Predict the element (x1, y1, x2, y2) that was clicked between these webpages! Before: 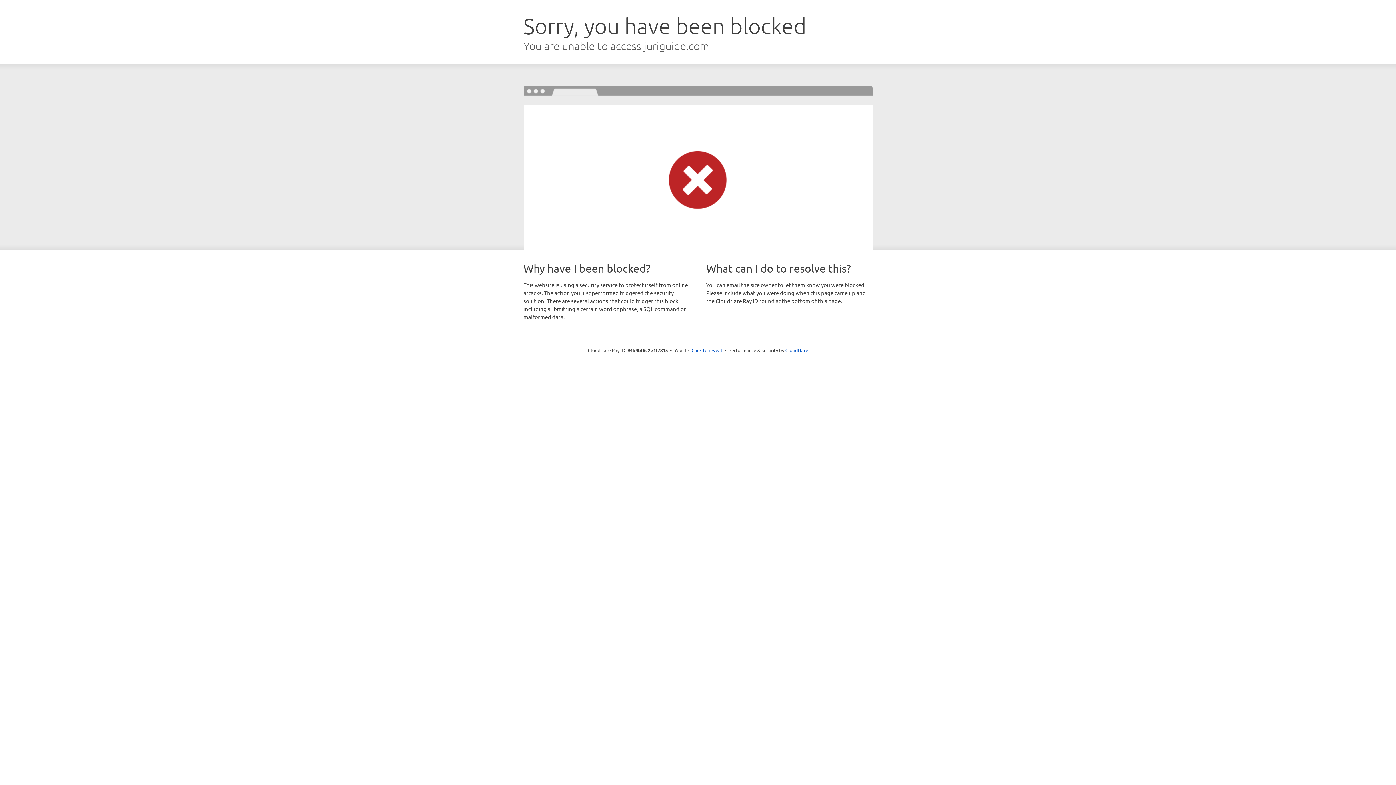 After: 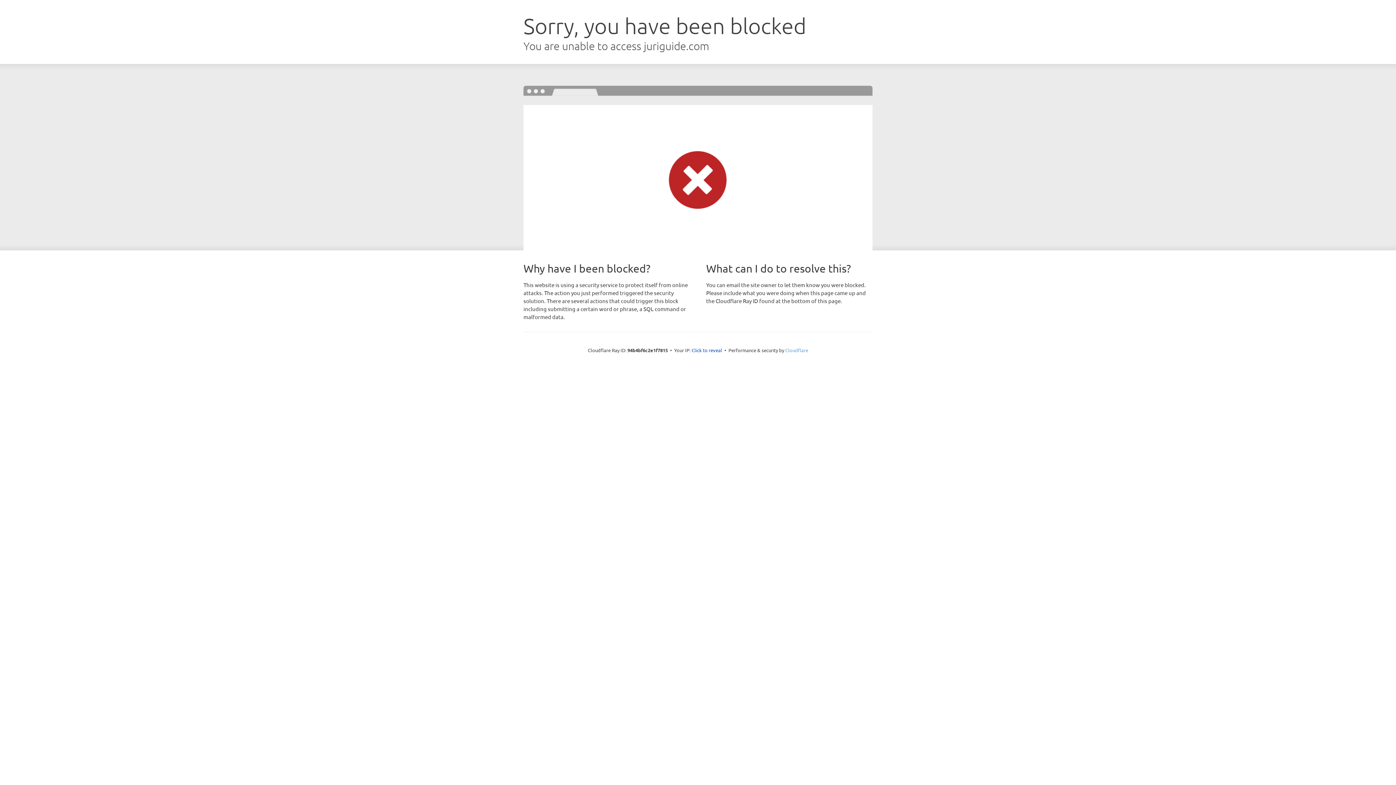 Action: bbox: (785, 347, 808, 353) label: Cloudflare